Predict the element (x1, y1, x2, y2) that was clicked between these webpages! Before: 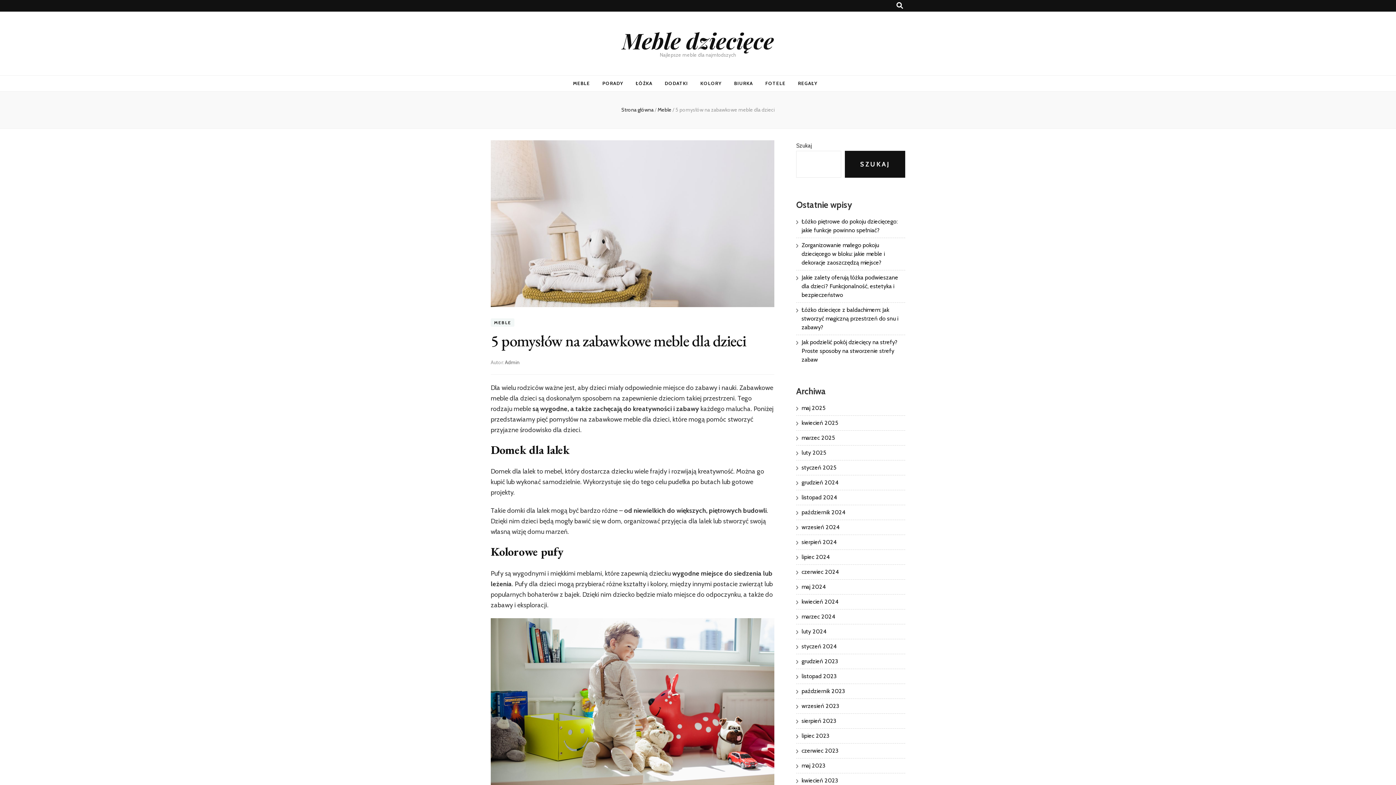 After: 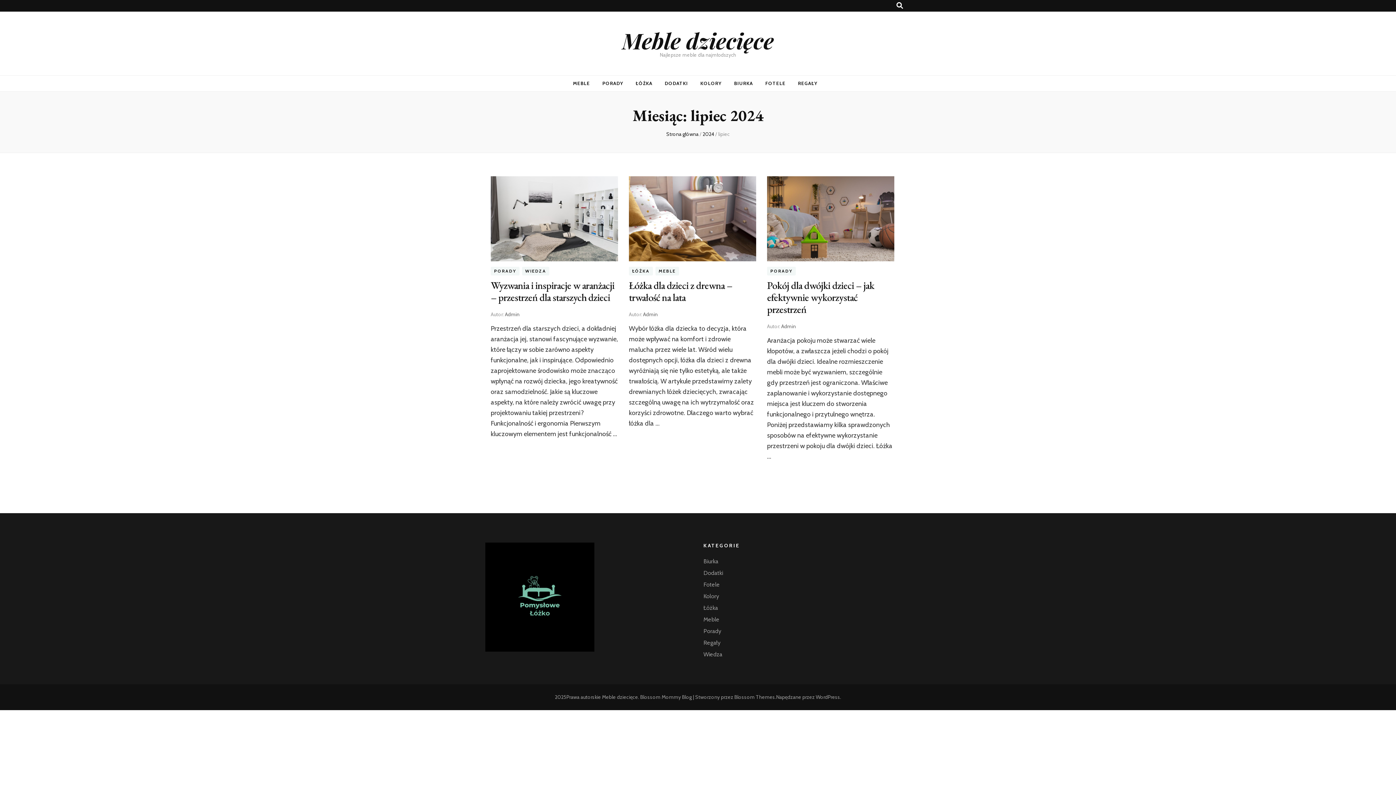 Action: label: lipiec 2024 bbox: (801, 553, 829, 560)